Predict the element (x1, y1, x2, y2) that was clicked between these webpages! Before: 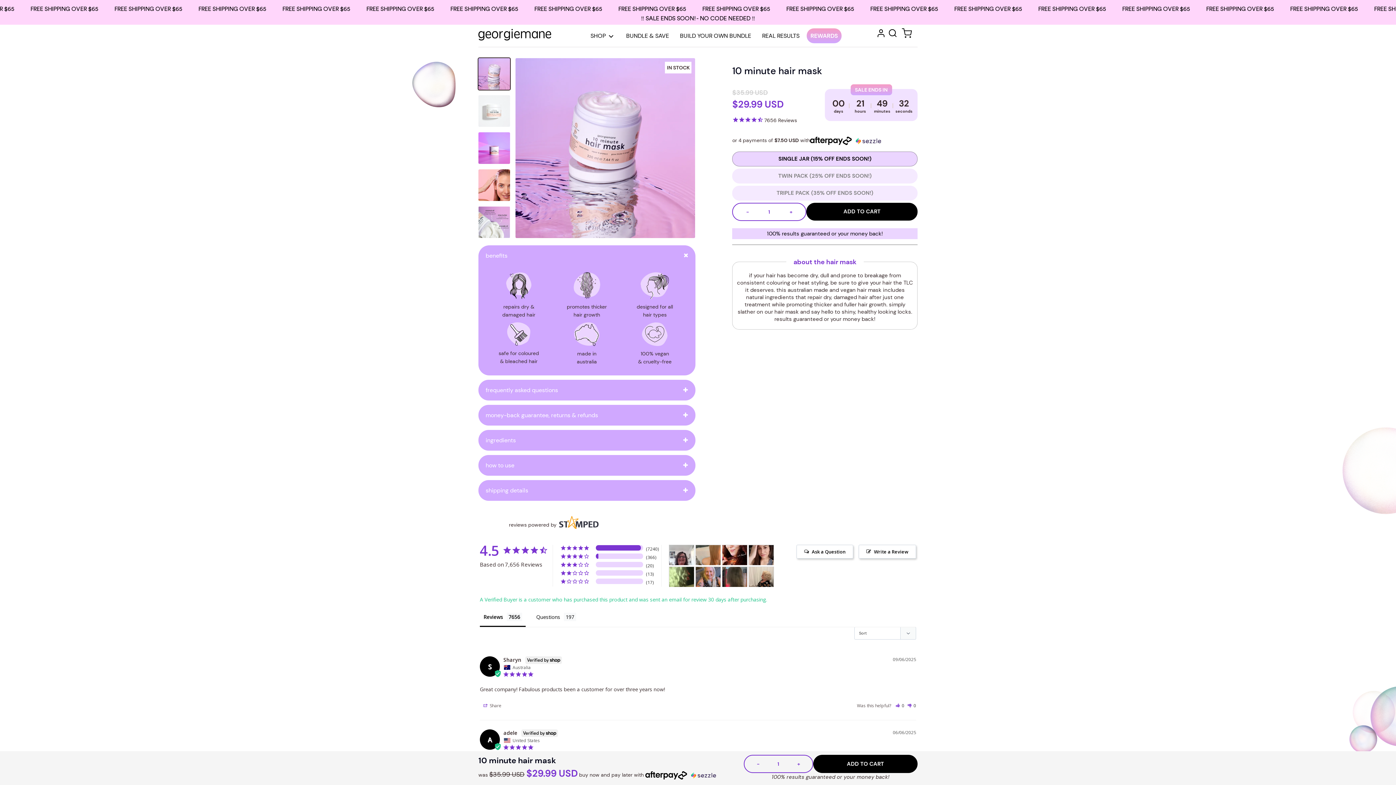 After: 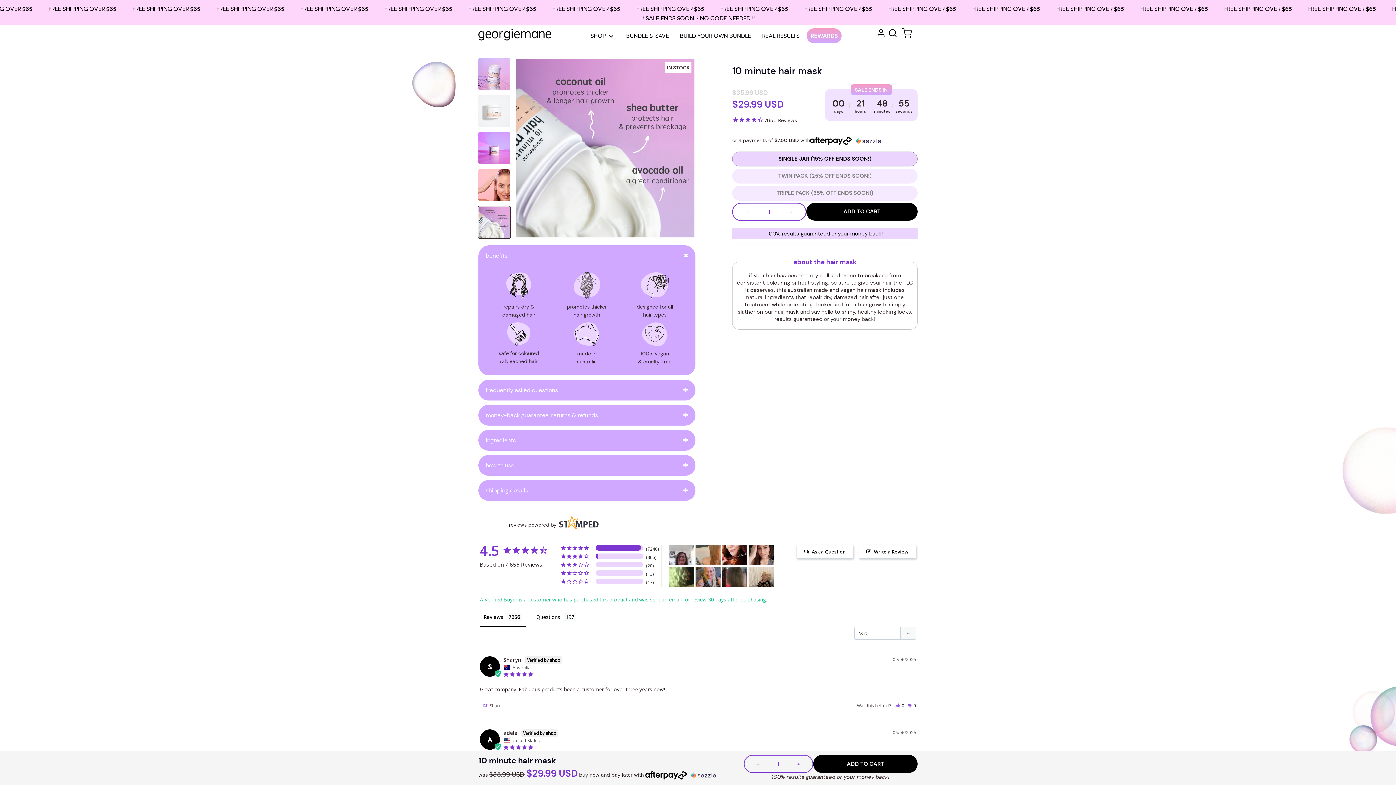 Action: bbox: (478, 206, 510, 238)